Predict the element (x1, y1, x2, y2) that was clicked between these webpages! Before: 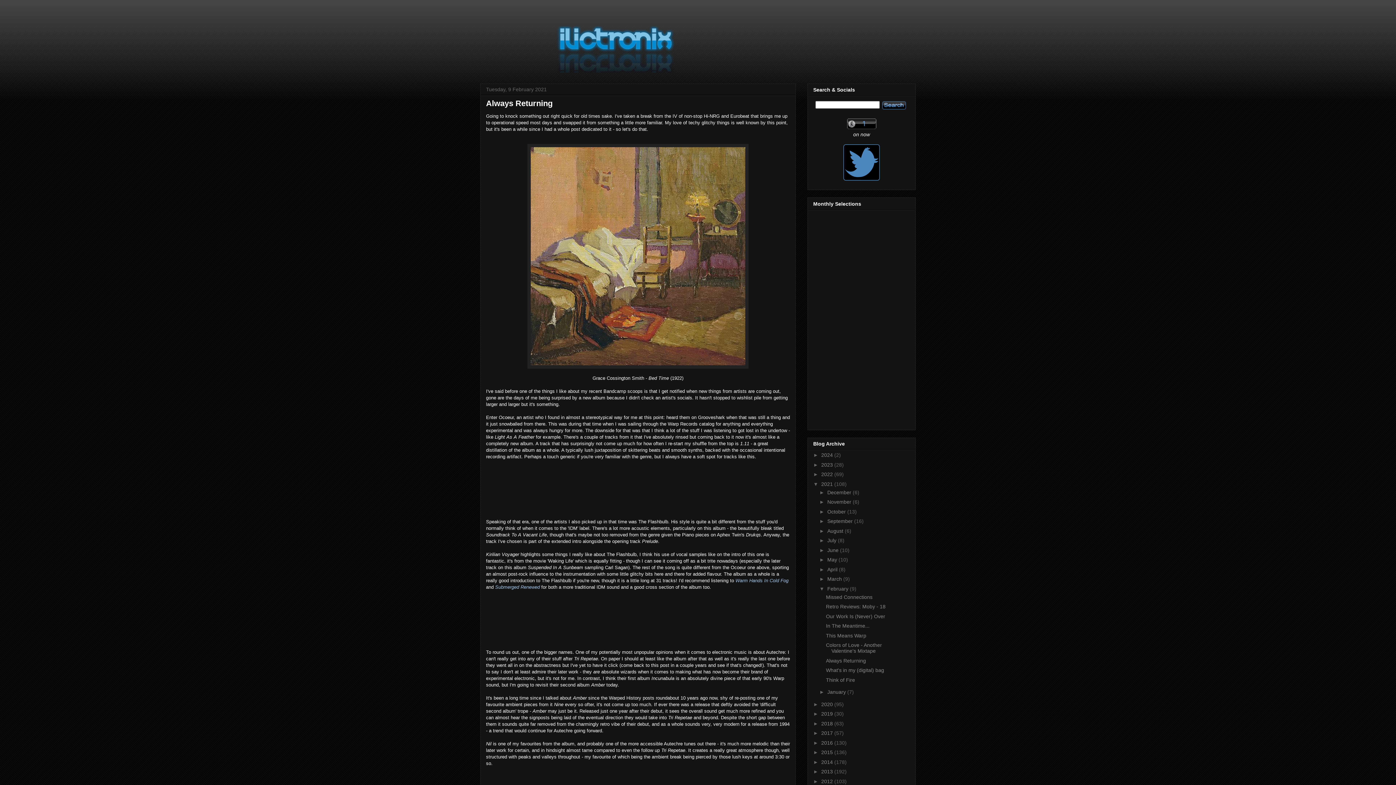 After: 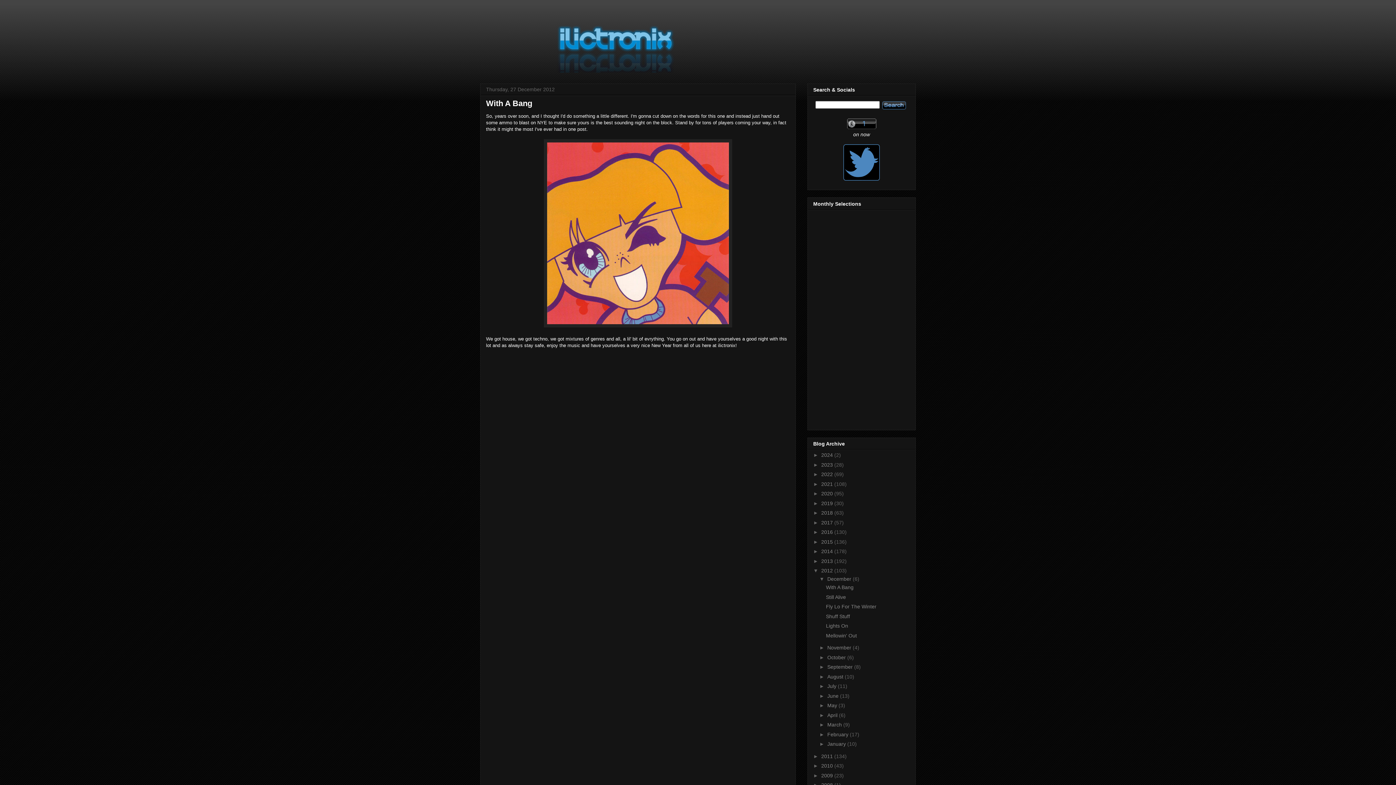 Action: bbox: (821, 778, 834, 784) label: 2012 